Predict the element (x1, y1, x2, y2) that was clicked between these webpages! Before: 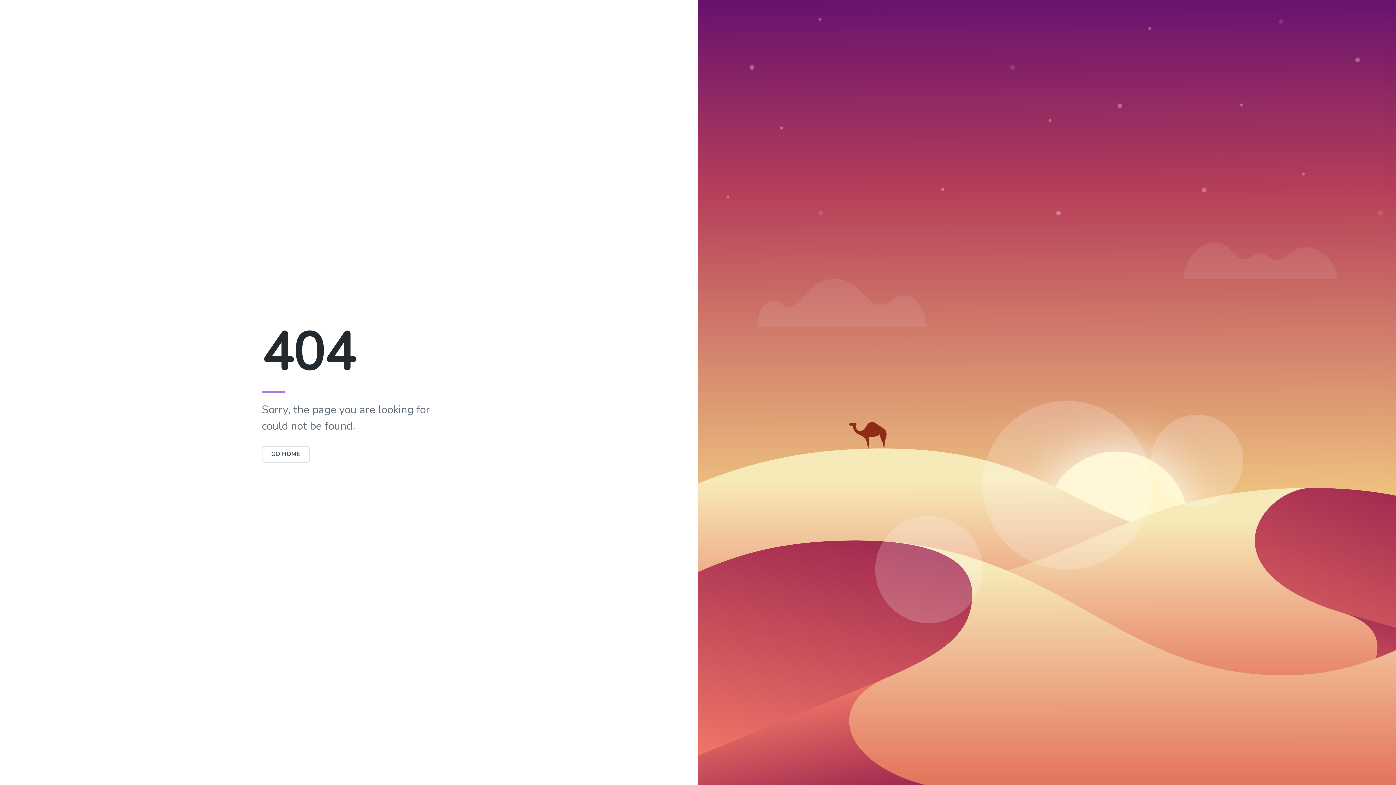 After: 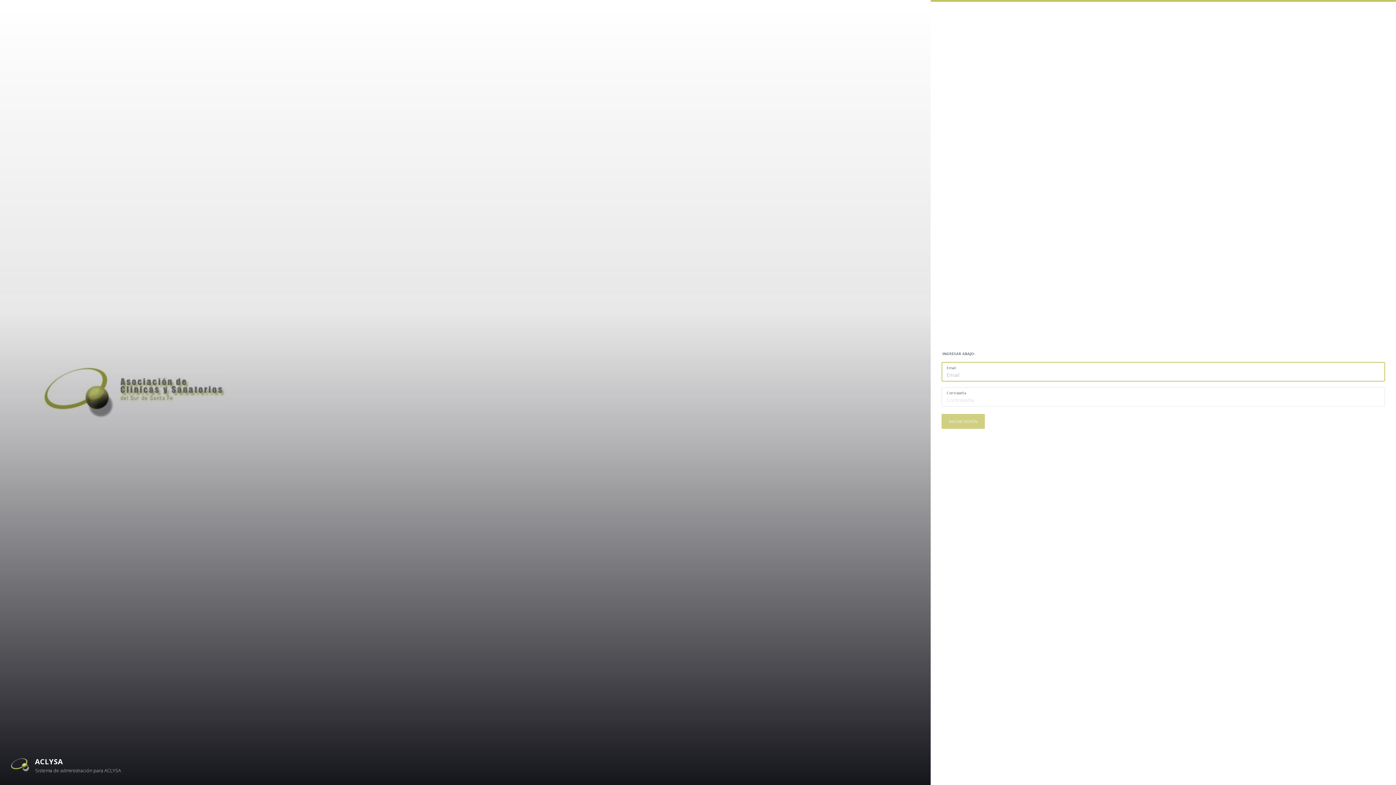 Action: bbox: (261, 446, 310, 462) label: GO HOME